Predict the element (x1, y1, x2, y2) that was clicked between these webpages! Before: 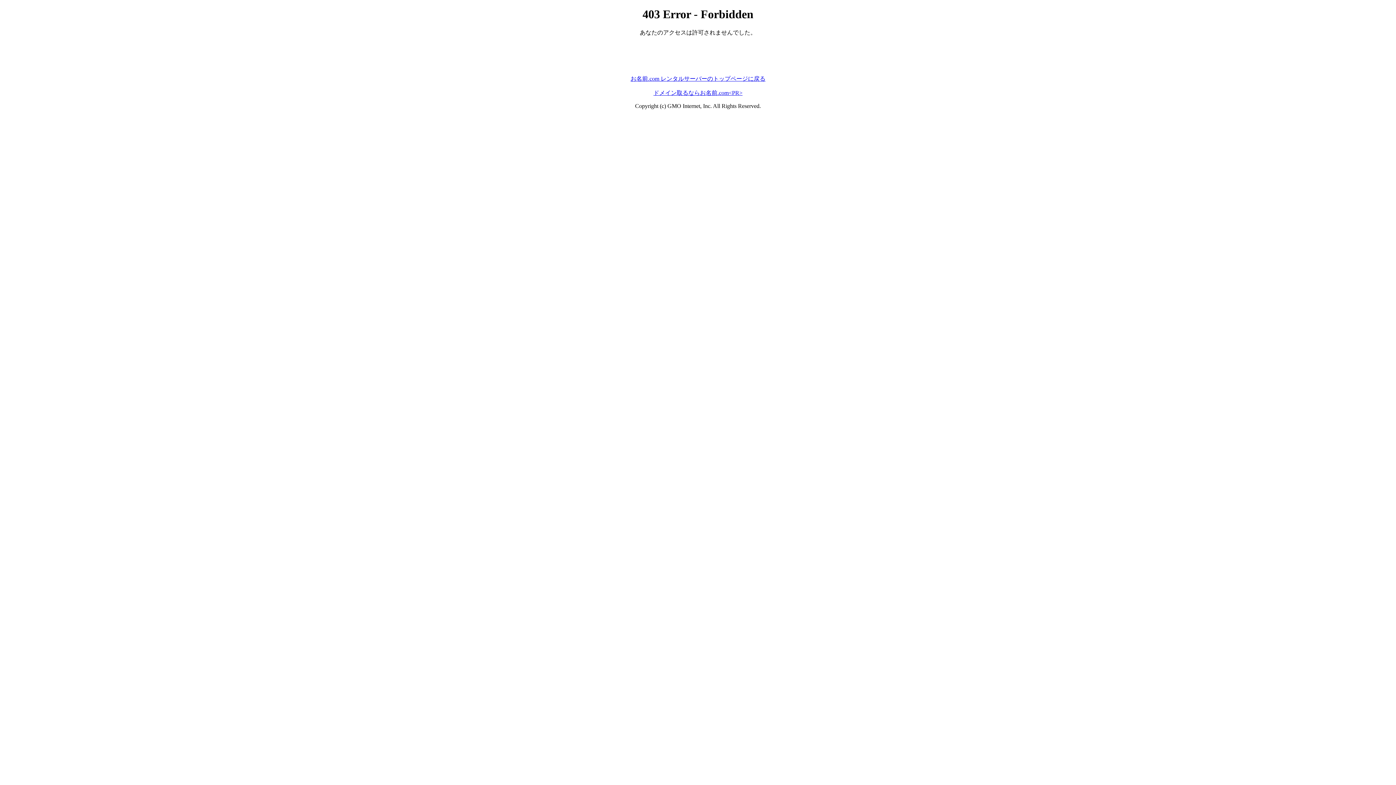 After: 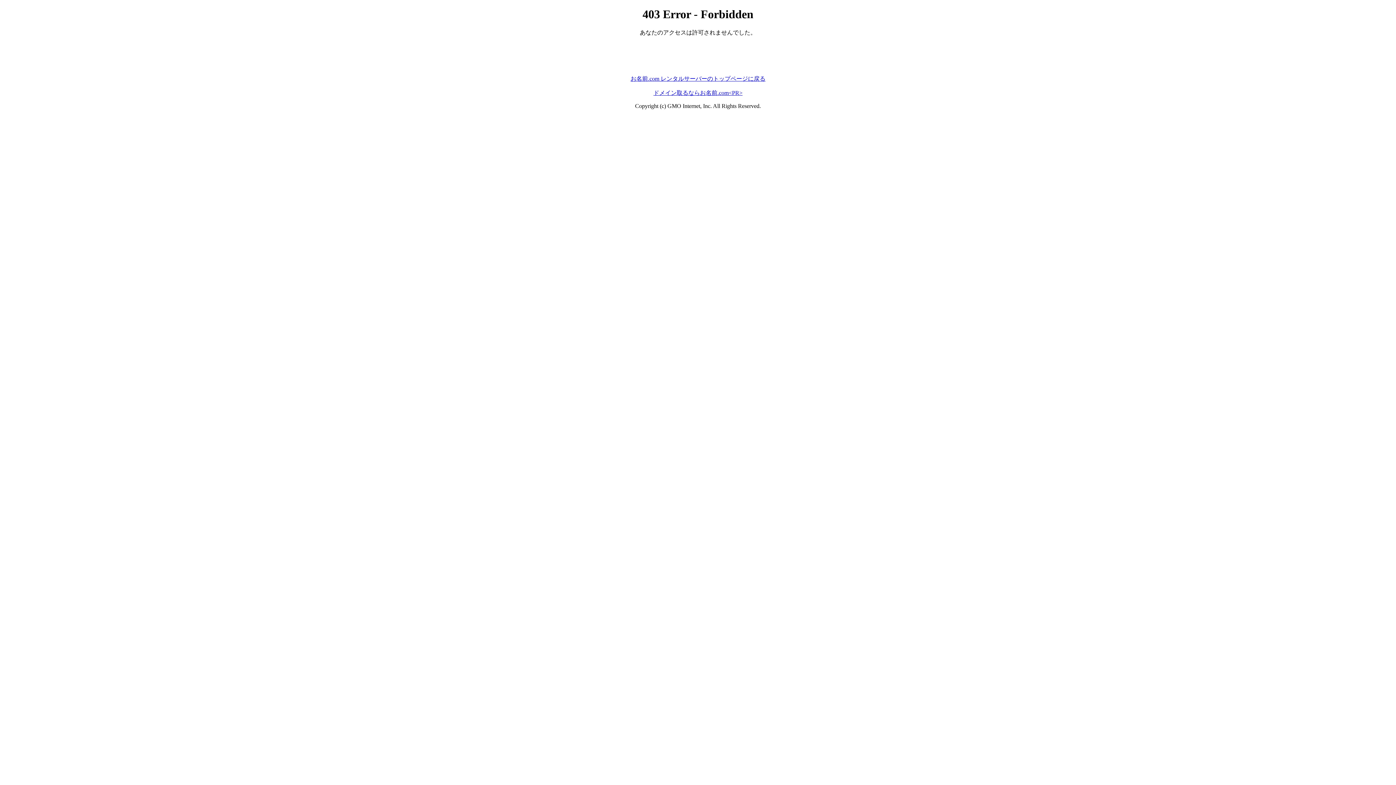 Action: label: お名前.com レンタルサーバーのトップページに戻る bbox: (630, 75, 765, 81)